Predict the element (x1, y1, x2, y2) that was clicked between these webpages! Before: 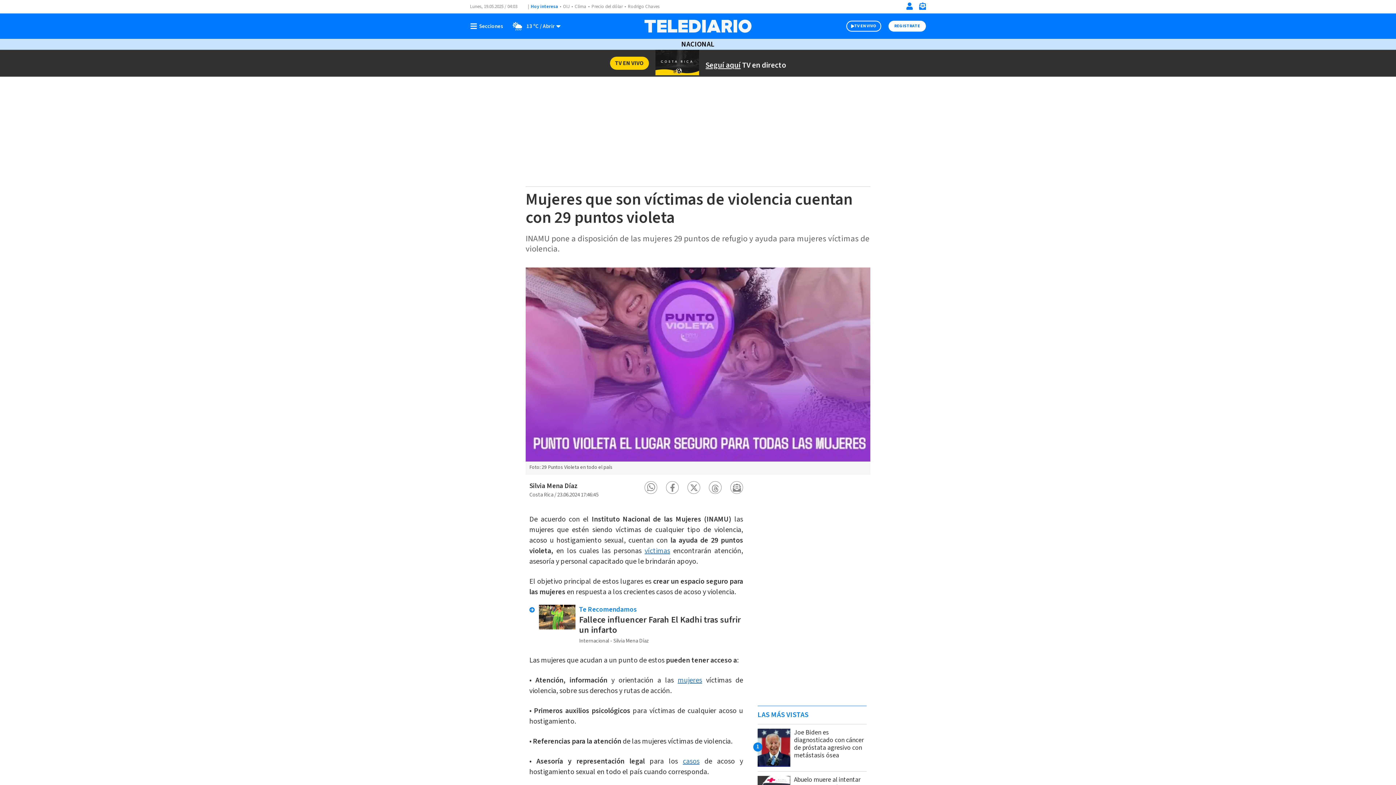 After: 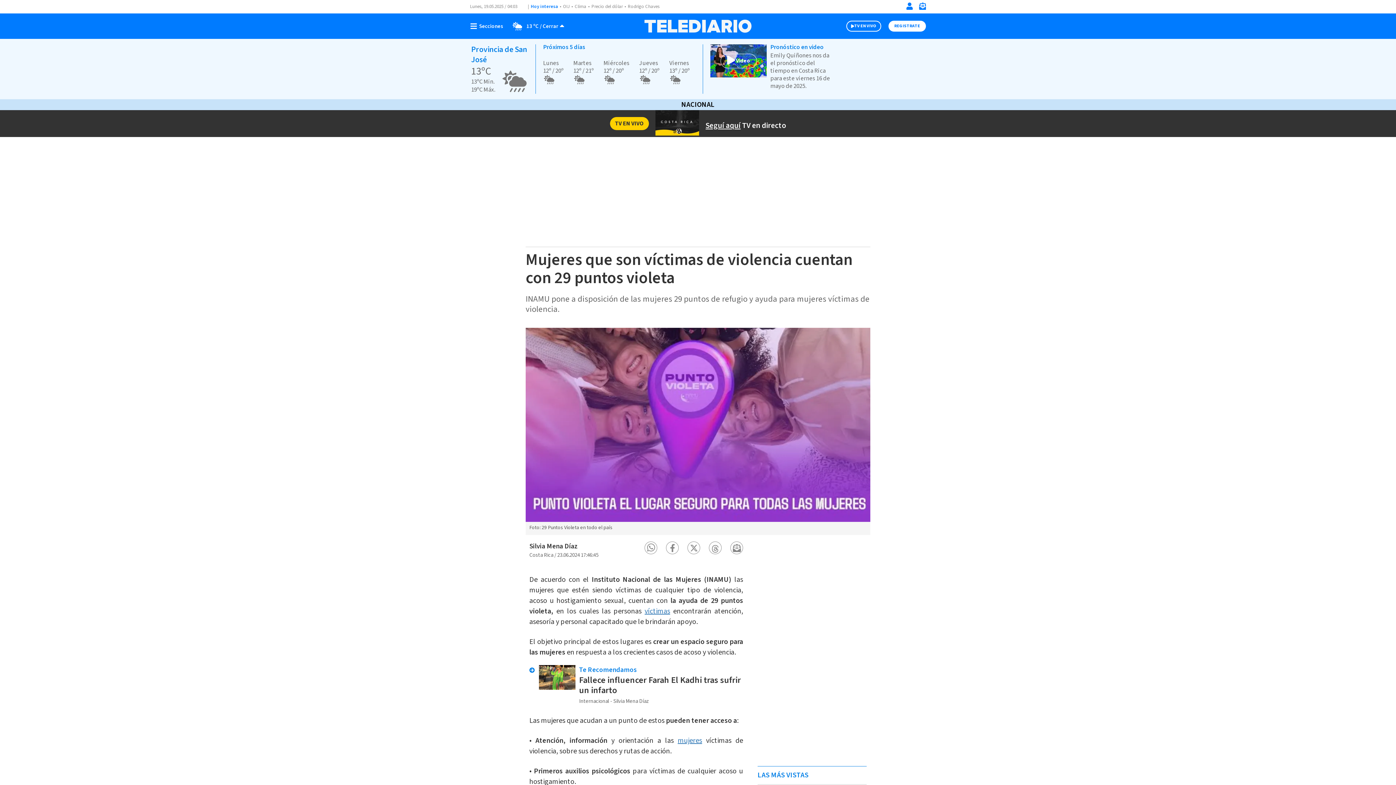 Action: bbox: (506, 20, 562, 31) label: Clima toggle